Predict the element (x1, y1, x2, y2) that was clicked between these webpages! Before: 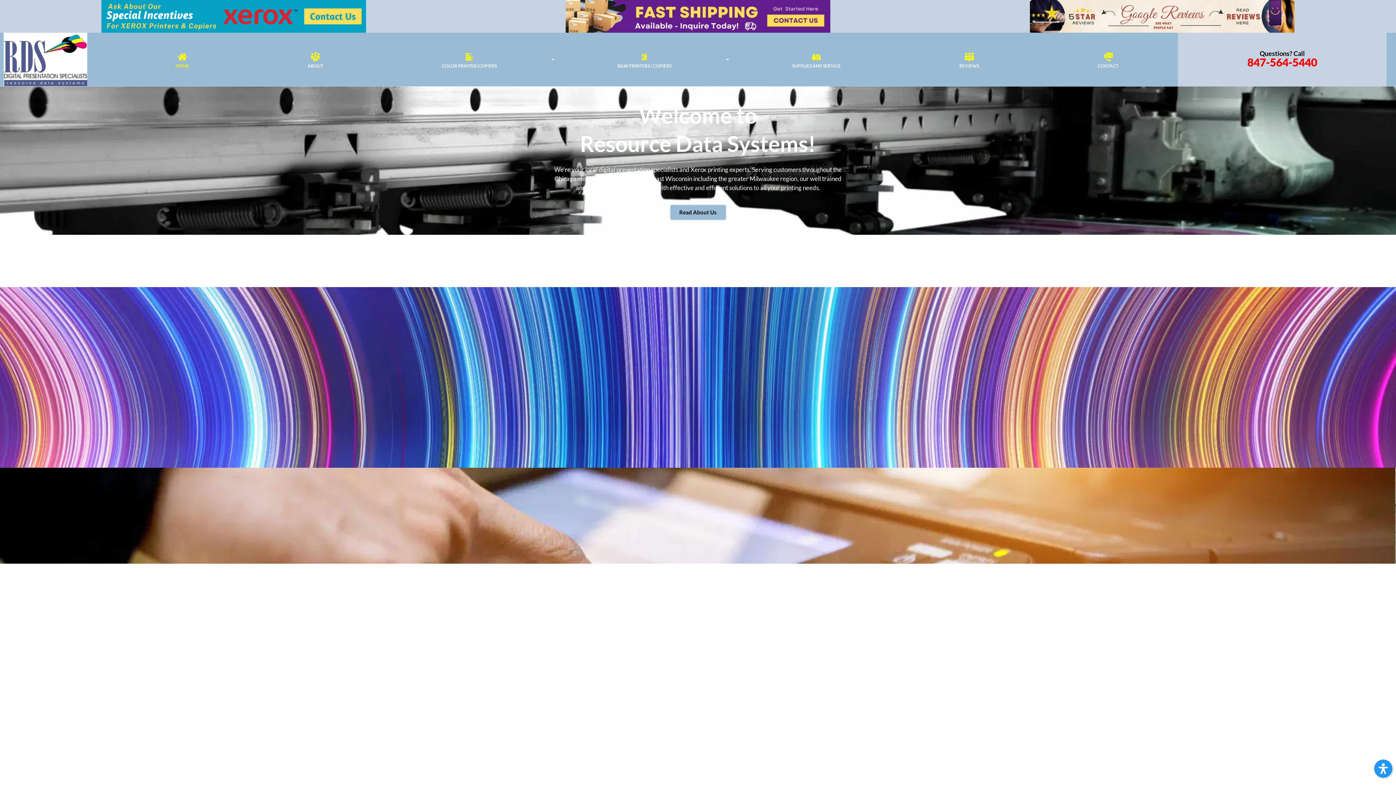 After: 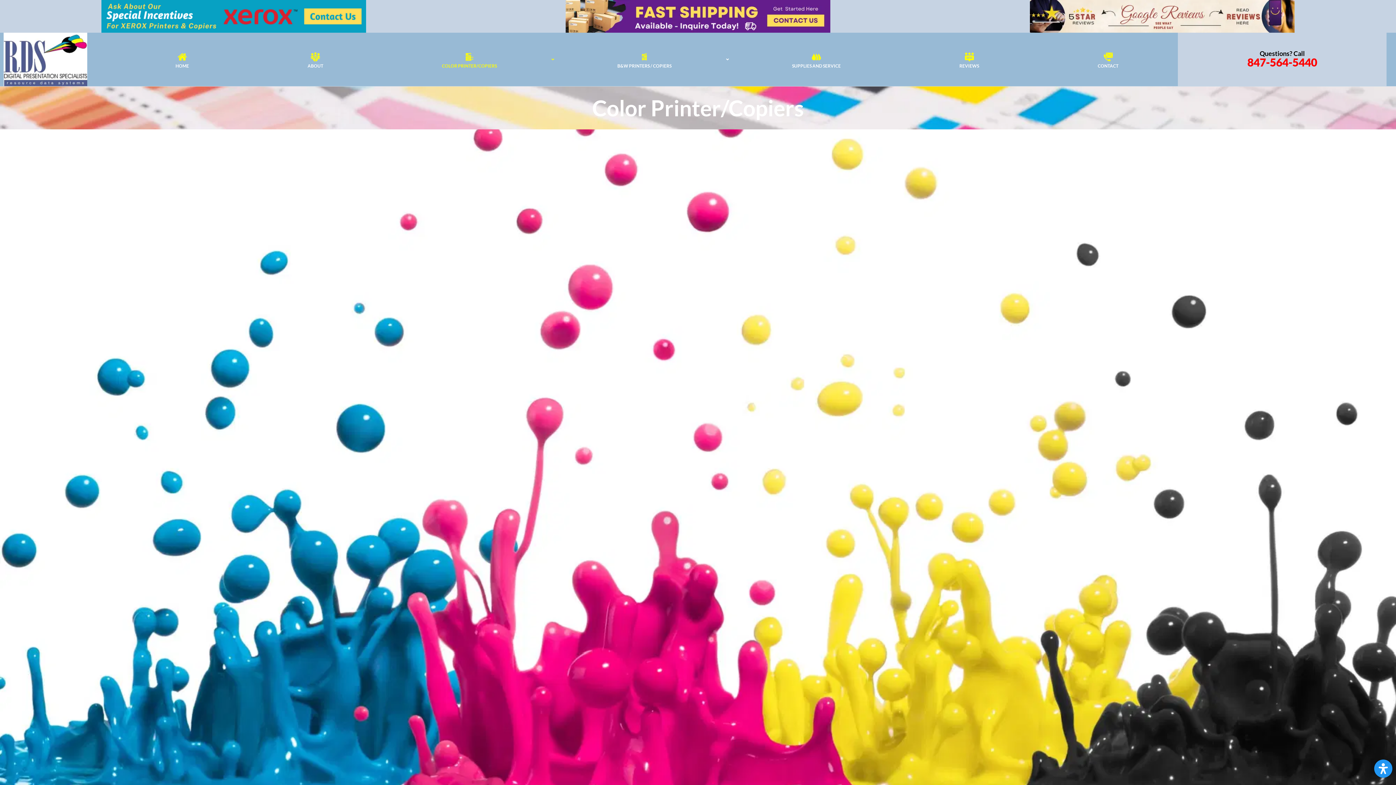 Action: bbox: (382, 46, 558, 72) label: COLOR PRINTER/COPIERS